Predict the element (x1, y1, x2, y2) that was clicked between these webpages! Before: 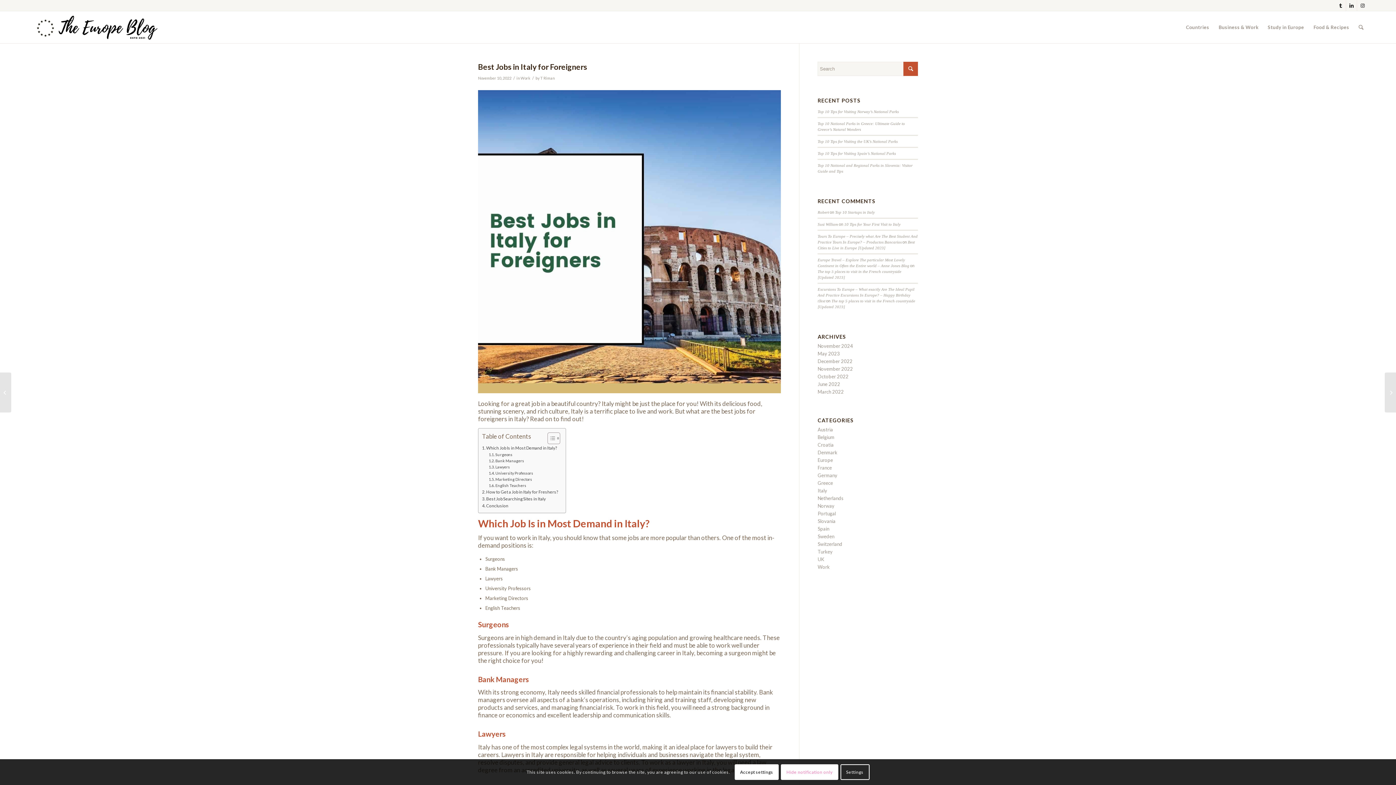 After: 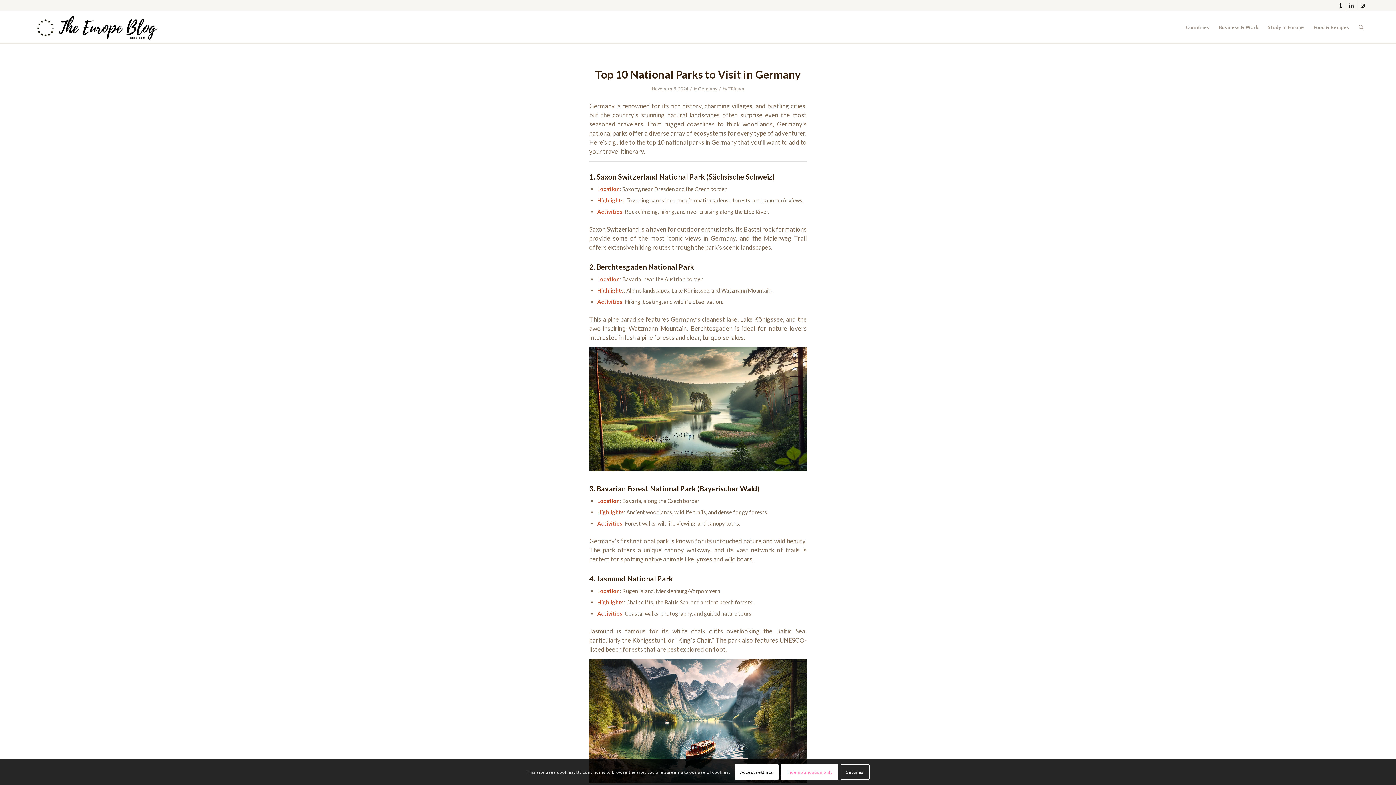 Action: label: Germany bbox: (817, 472, 837, 478)